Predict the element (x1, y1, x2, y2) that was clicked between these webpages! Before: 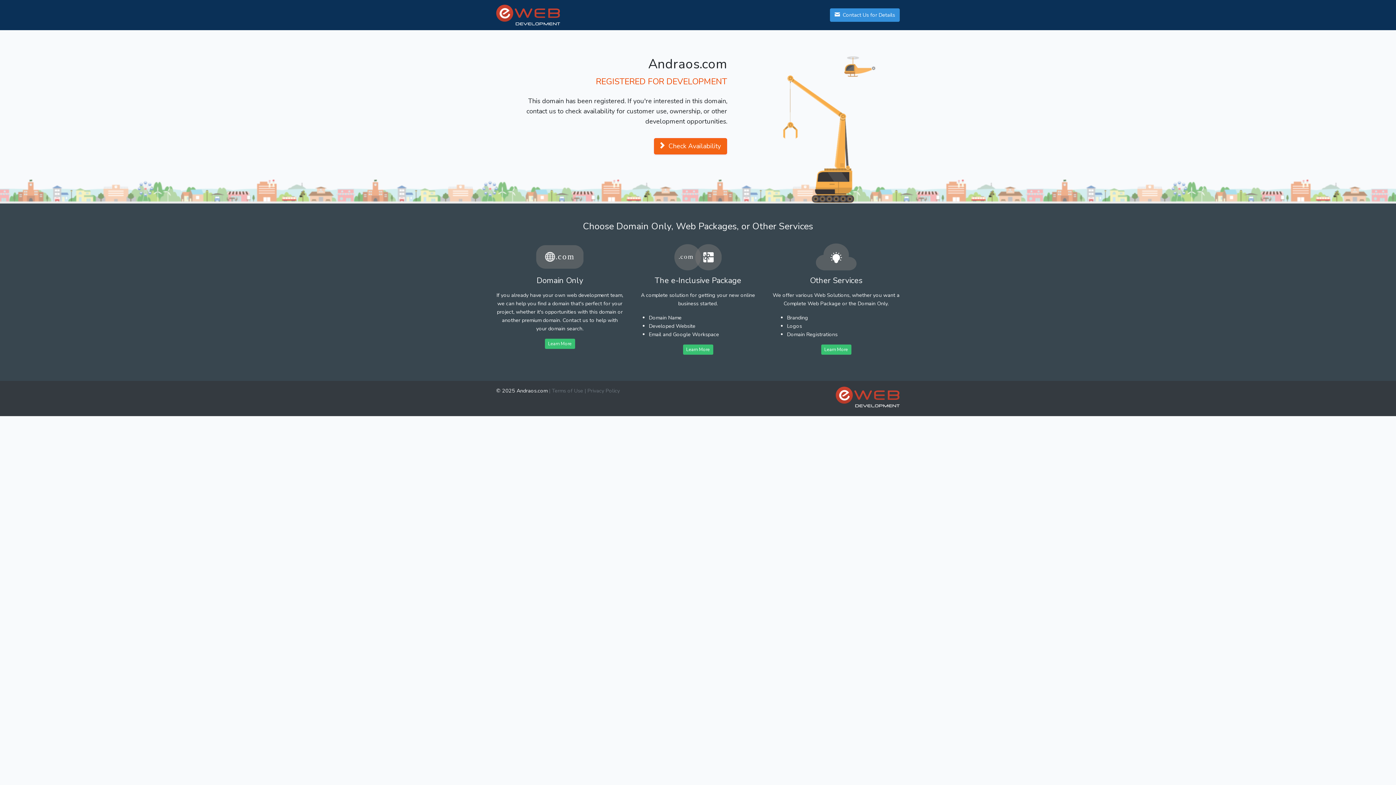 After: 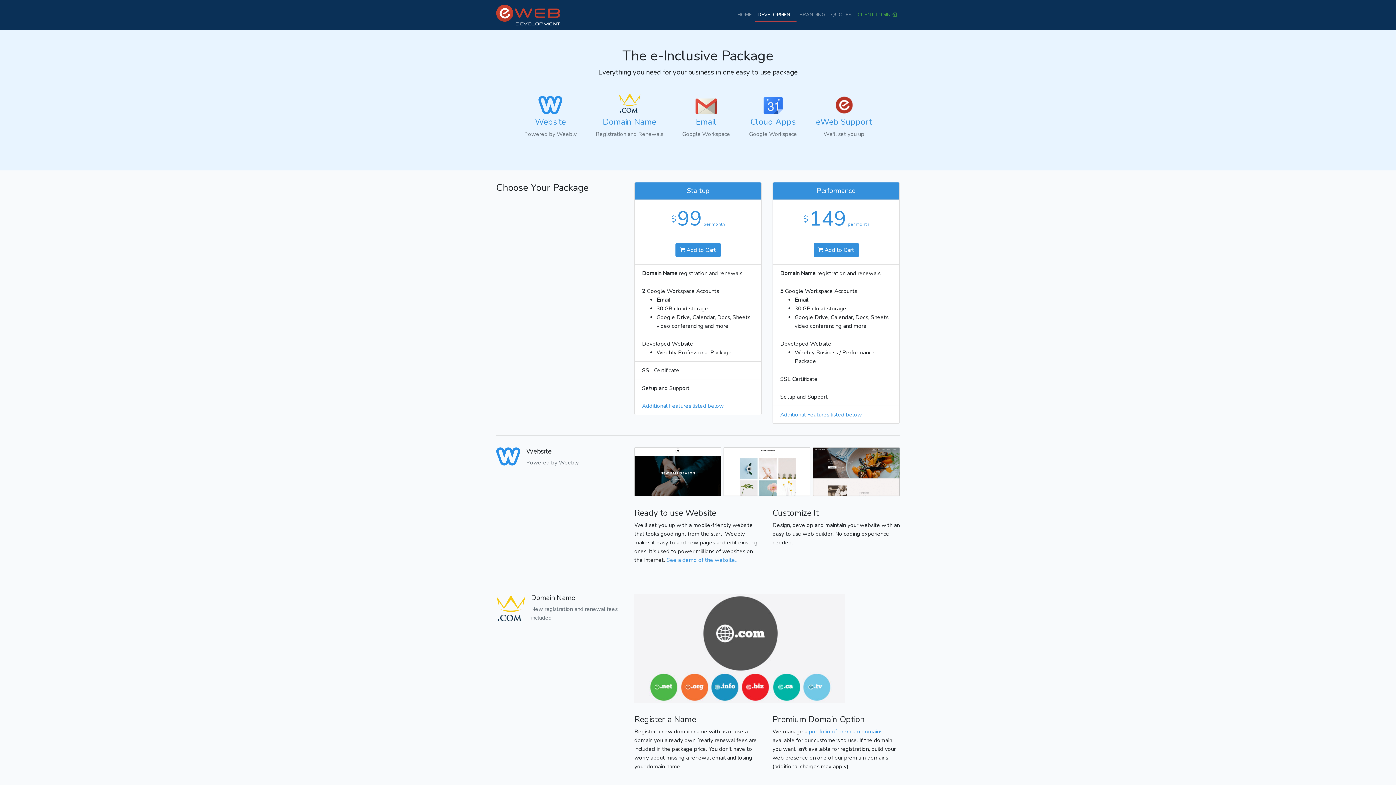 Action: label: Learn More bbox: (683, 344, 713, 355)